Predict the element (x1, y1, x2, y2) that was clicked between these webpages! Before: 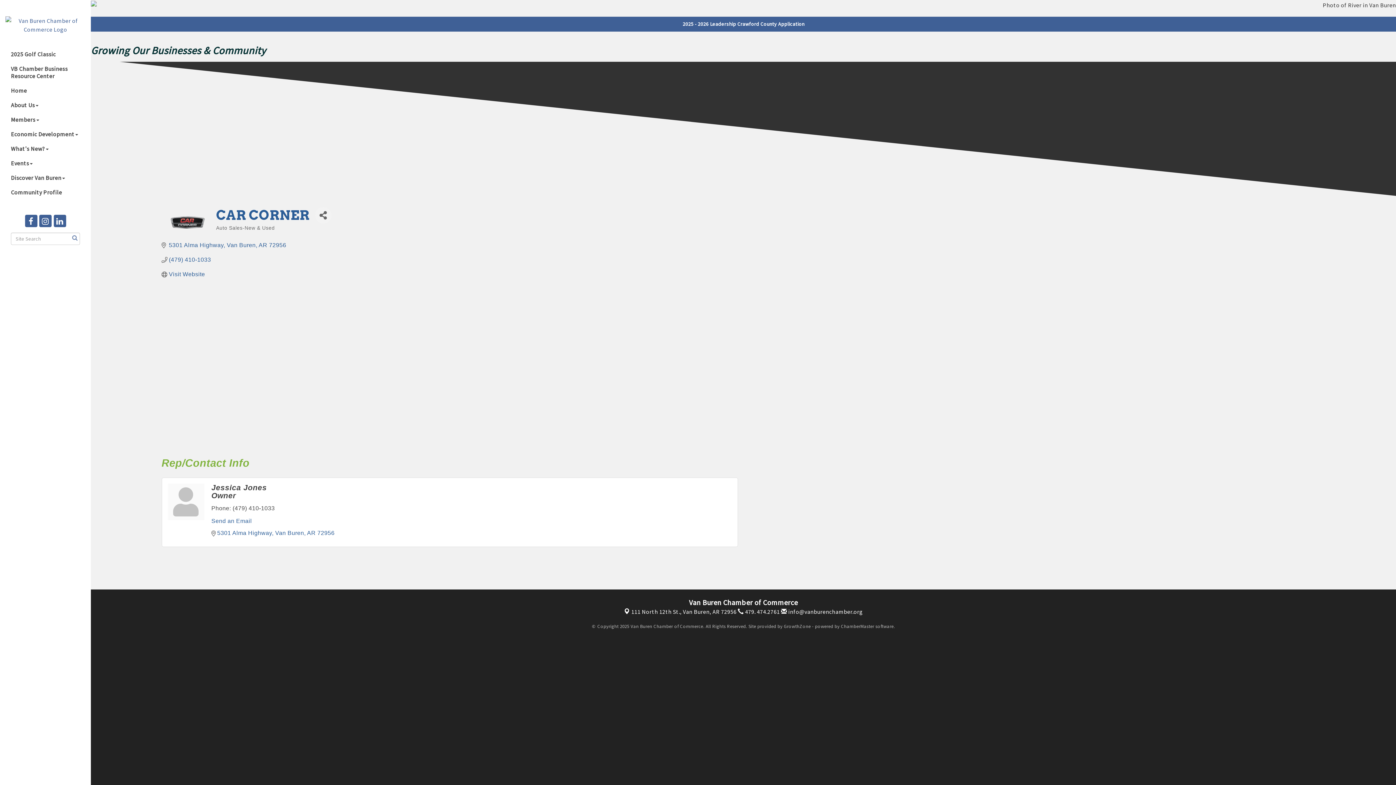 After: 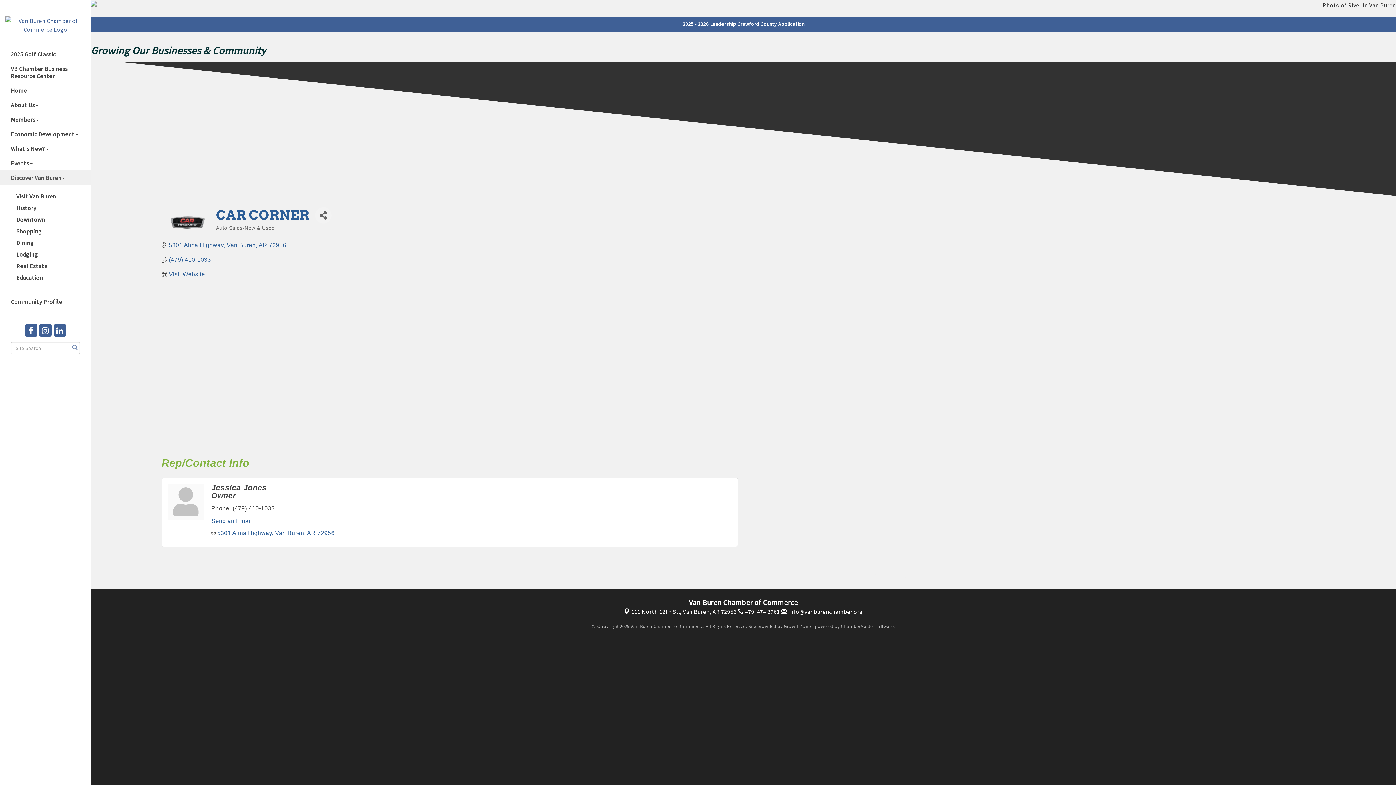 Action: bbox: (0, 170, 90, 185) label: Discover Van Buren